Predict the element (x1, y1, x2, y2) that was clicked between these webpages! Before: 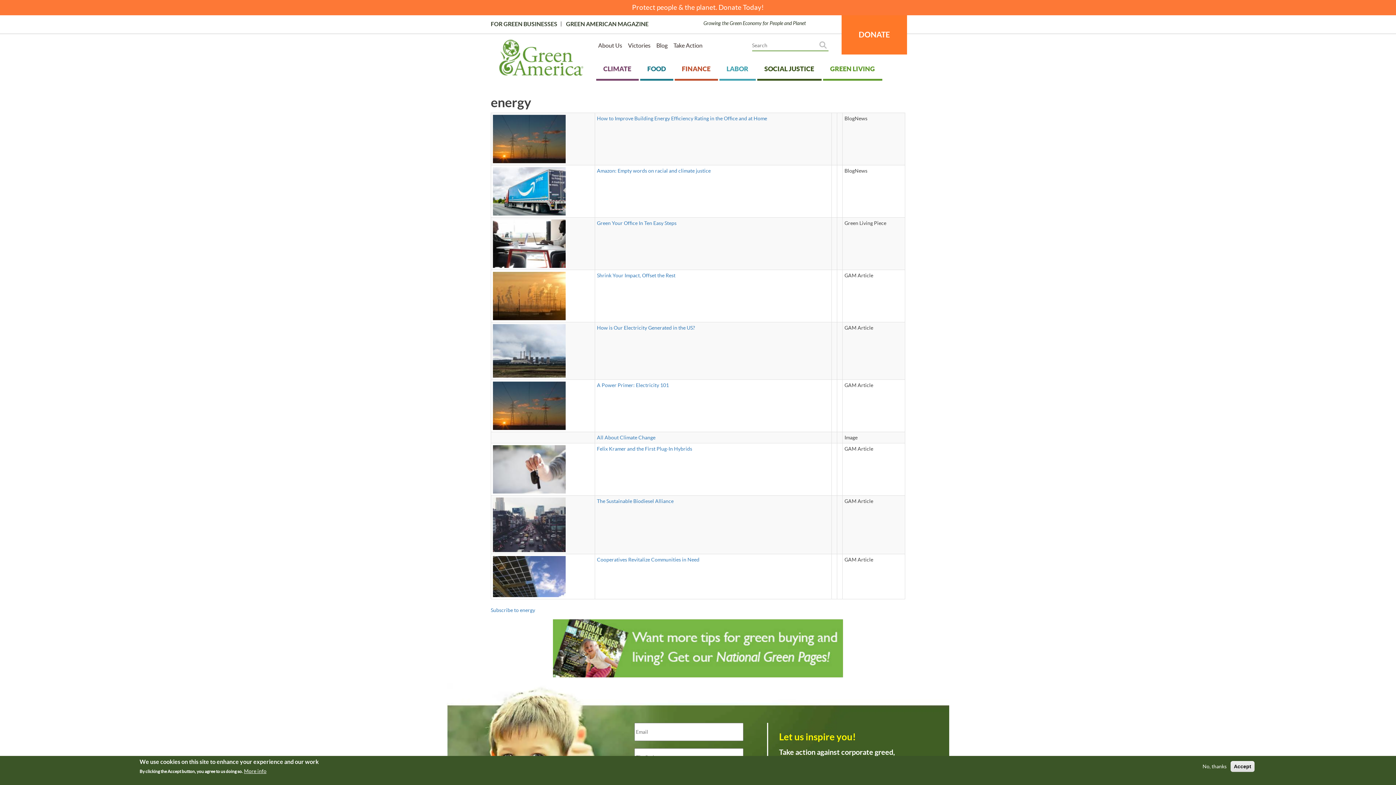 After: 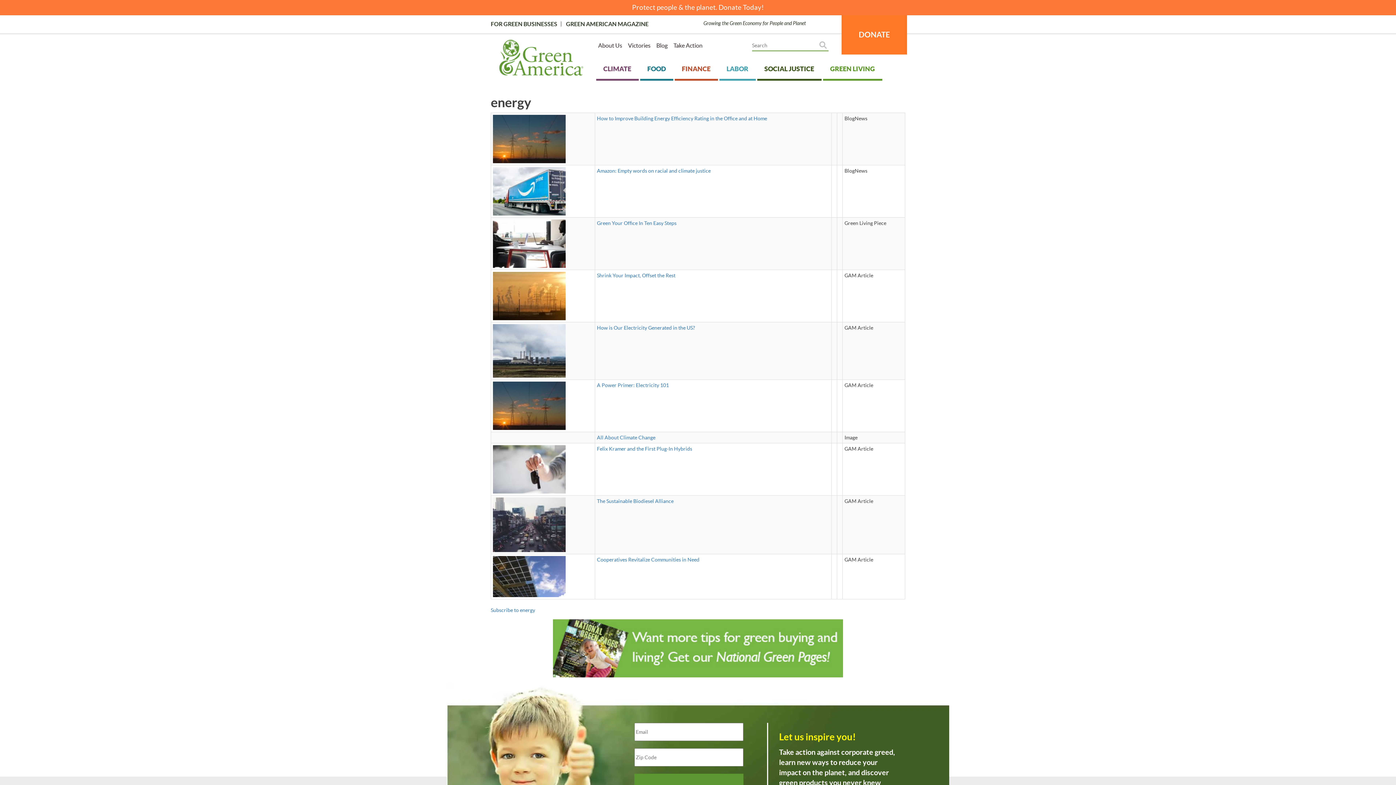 Action: bbox: (1230, 761, 1254, 772) label: Accept